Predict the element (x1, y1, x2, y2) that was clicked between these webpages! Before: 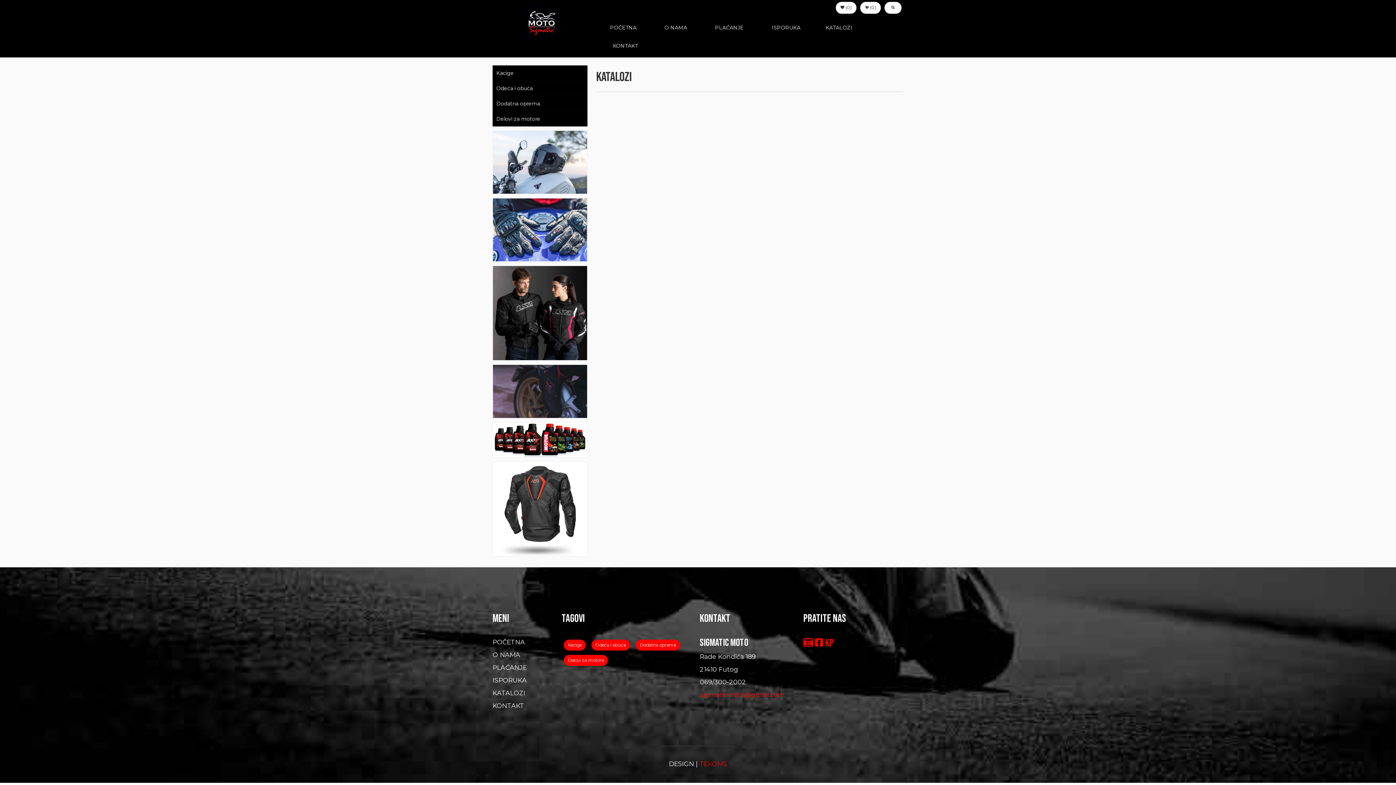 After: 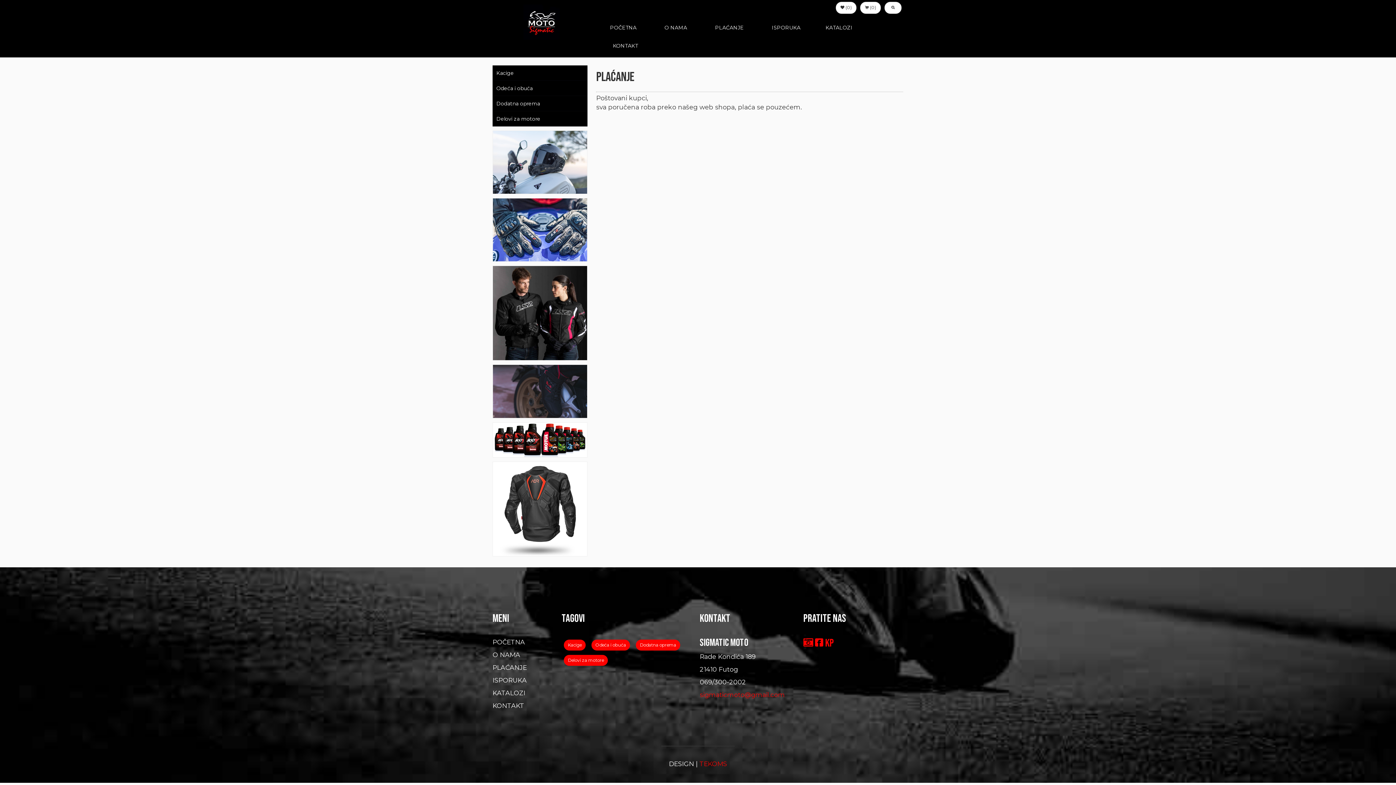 Action: bbox: (492, 663, 526, 671) label: PLAĆANJE